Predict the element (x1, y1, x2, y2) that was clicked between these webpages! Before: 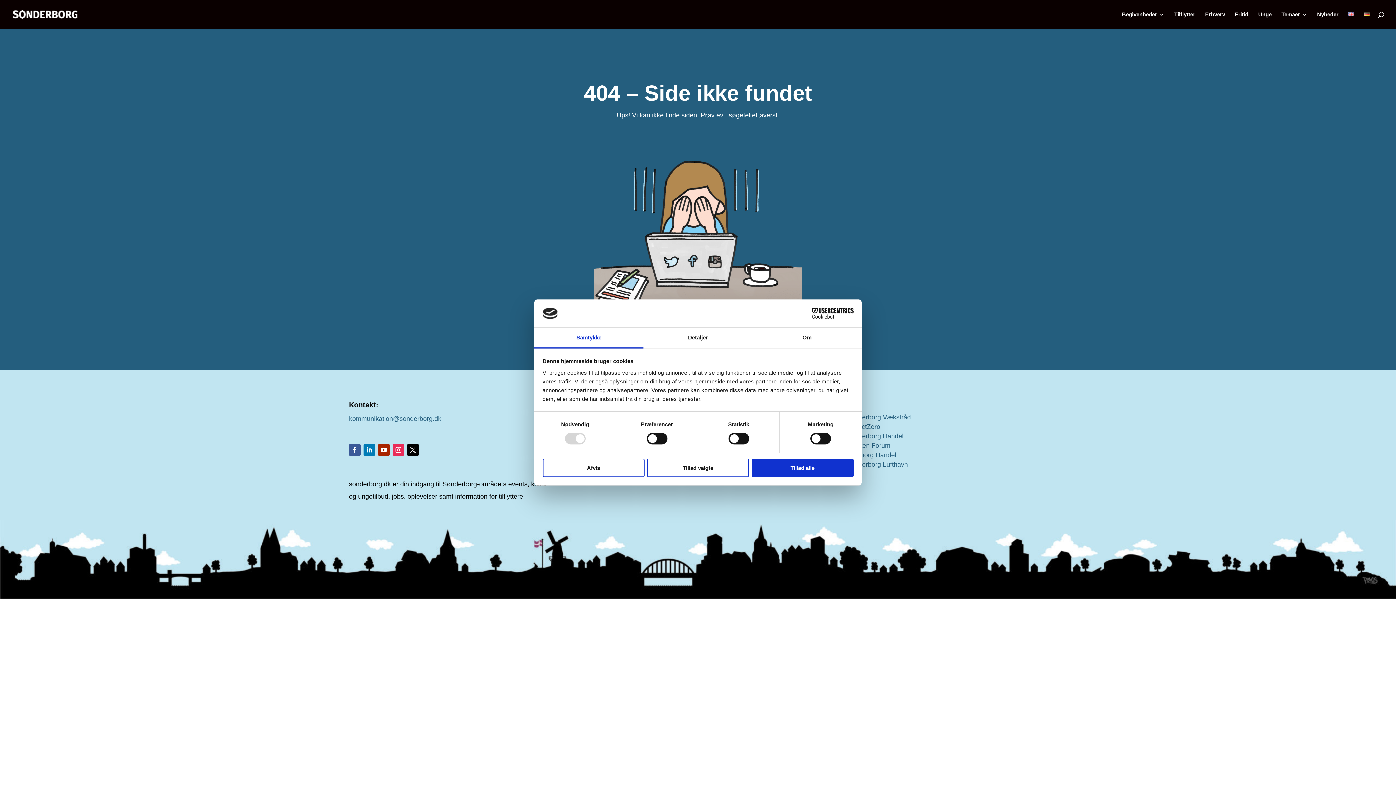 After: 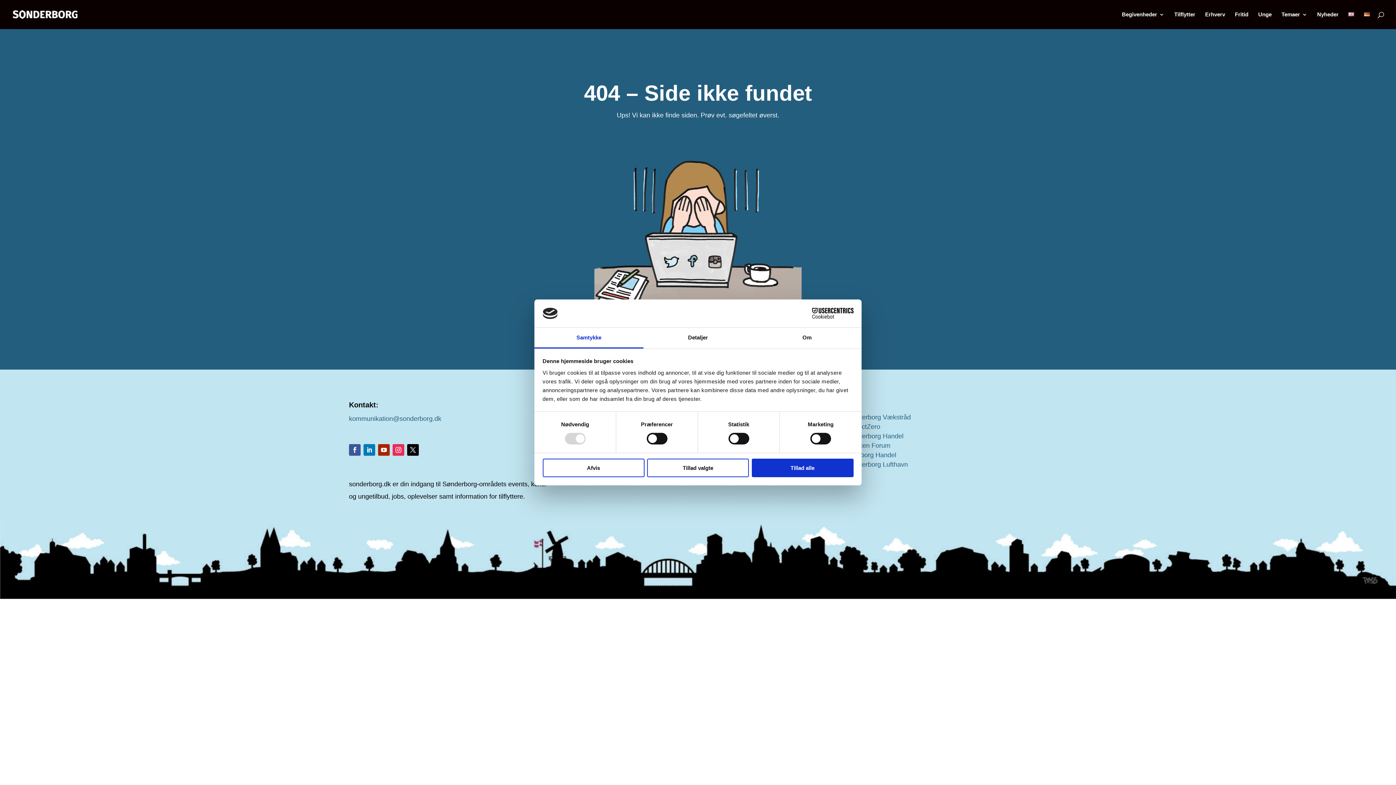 Action: bbox: (363, 444, 375, 455)